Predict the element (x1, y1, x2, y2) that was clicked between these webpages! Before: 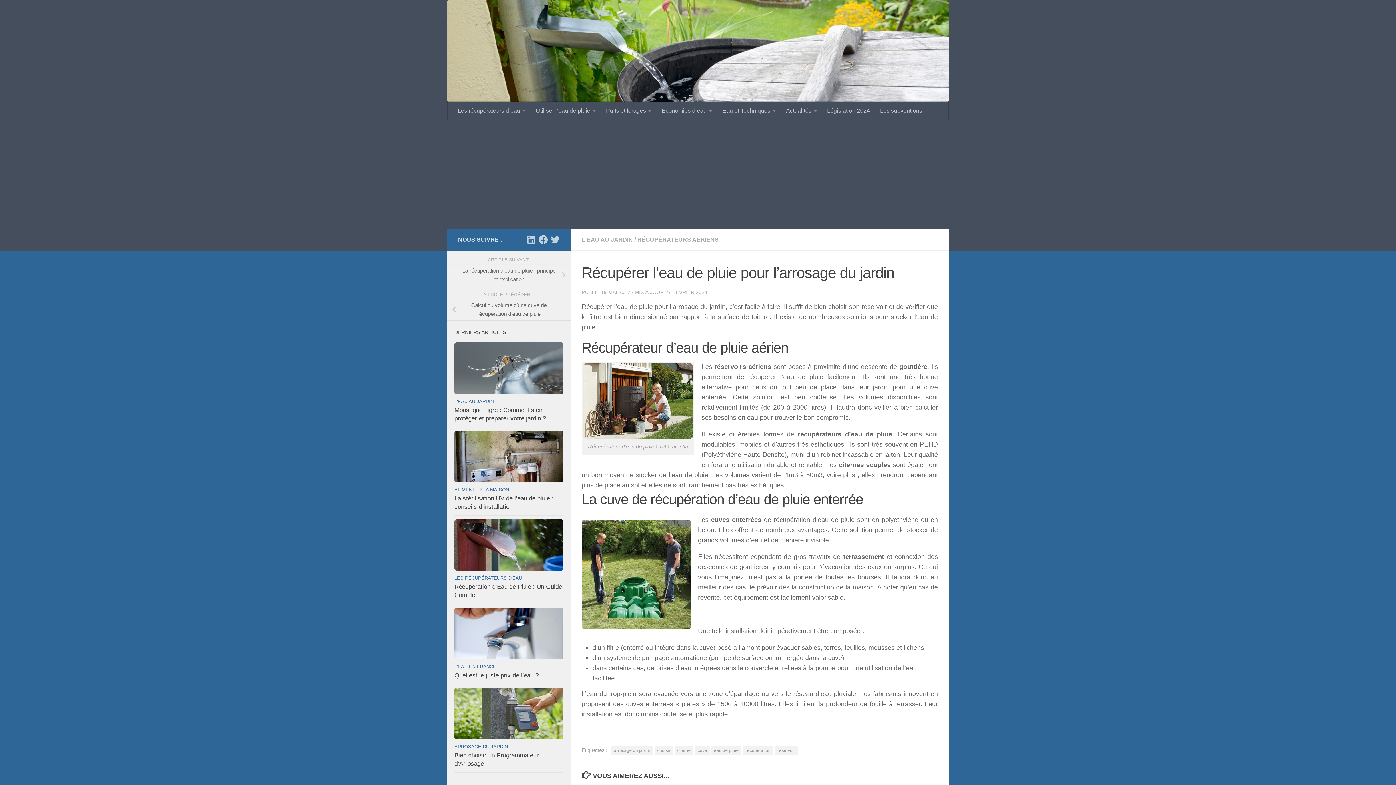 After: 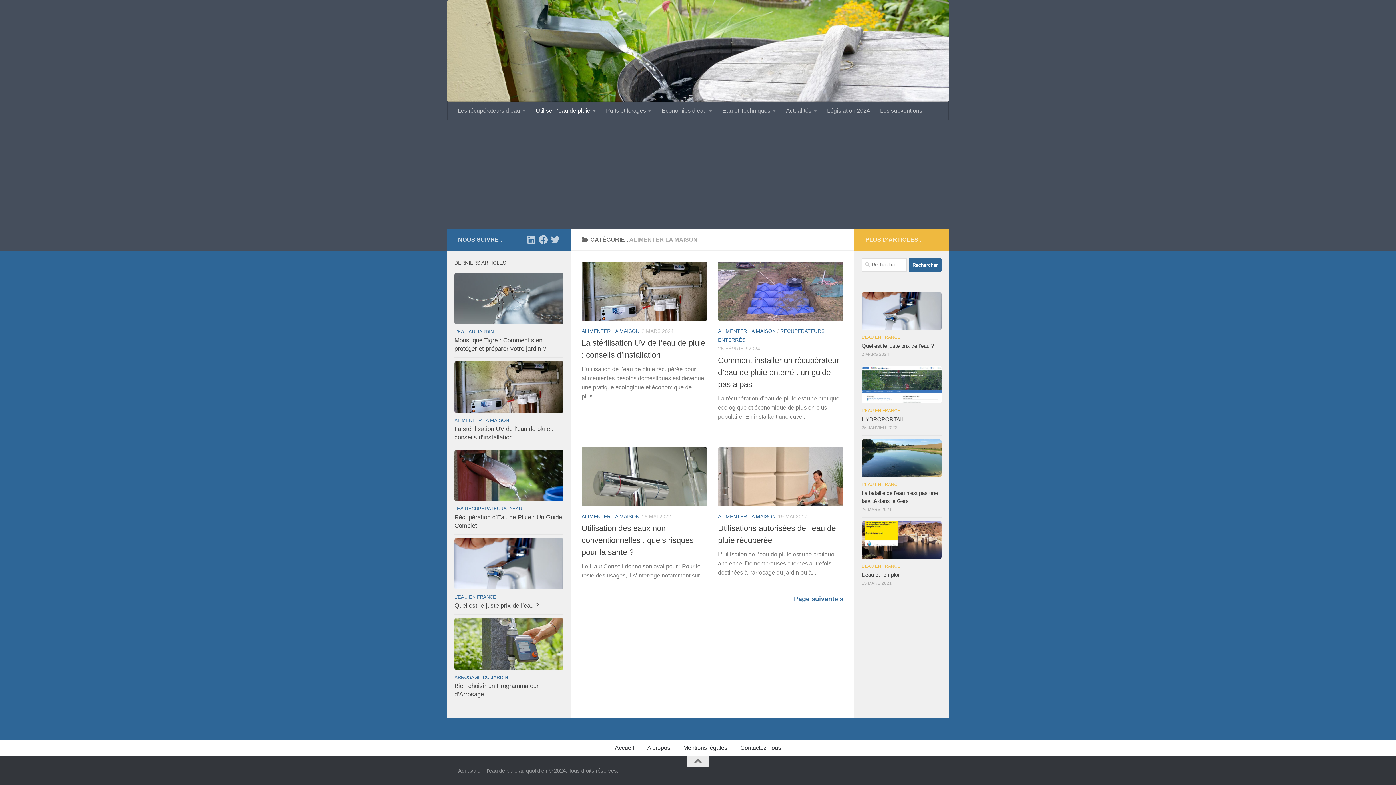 Action: bbox: (454, 487, 509, 492) label: ALIMENTER LA MAISON